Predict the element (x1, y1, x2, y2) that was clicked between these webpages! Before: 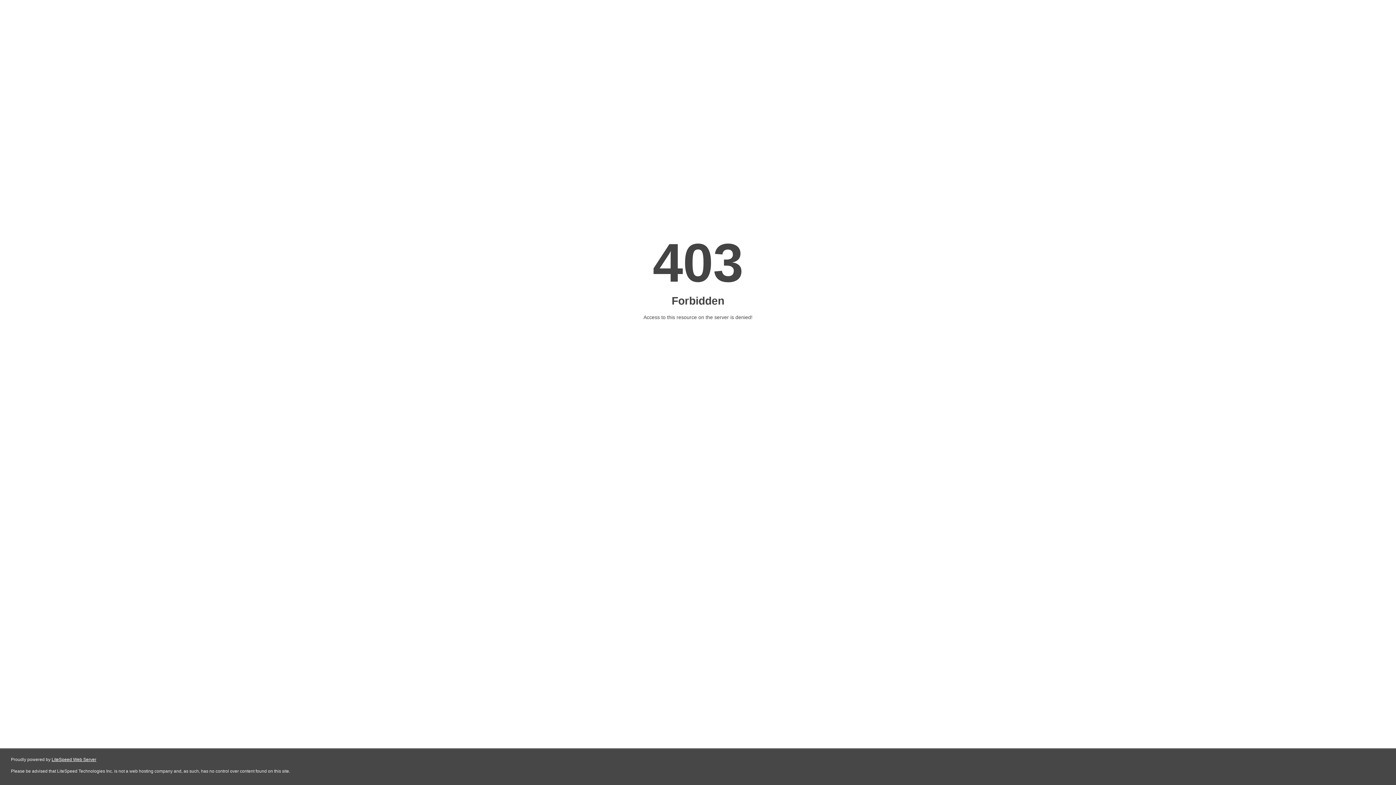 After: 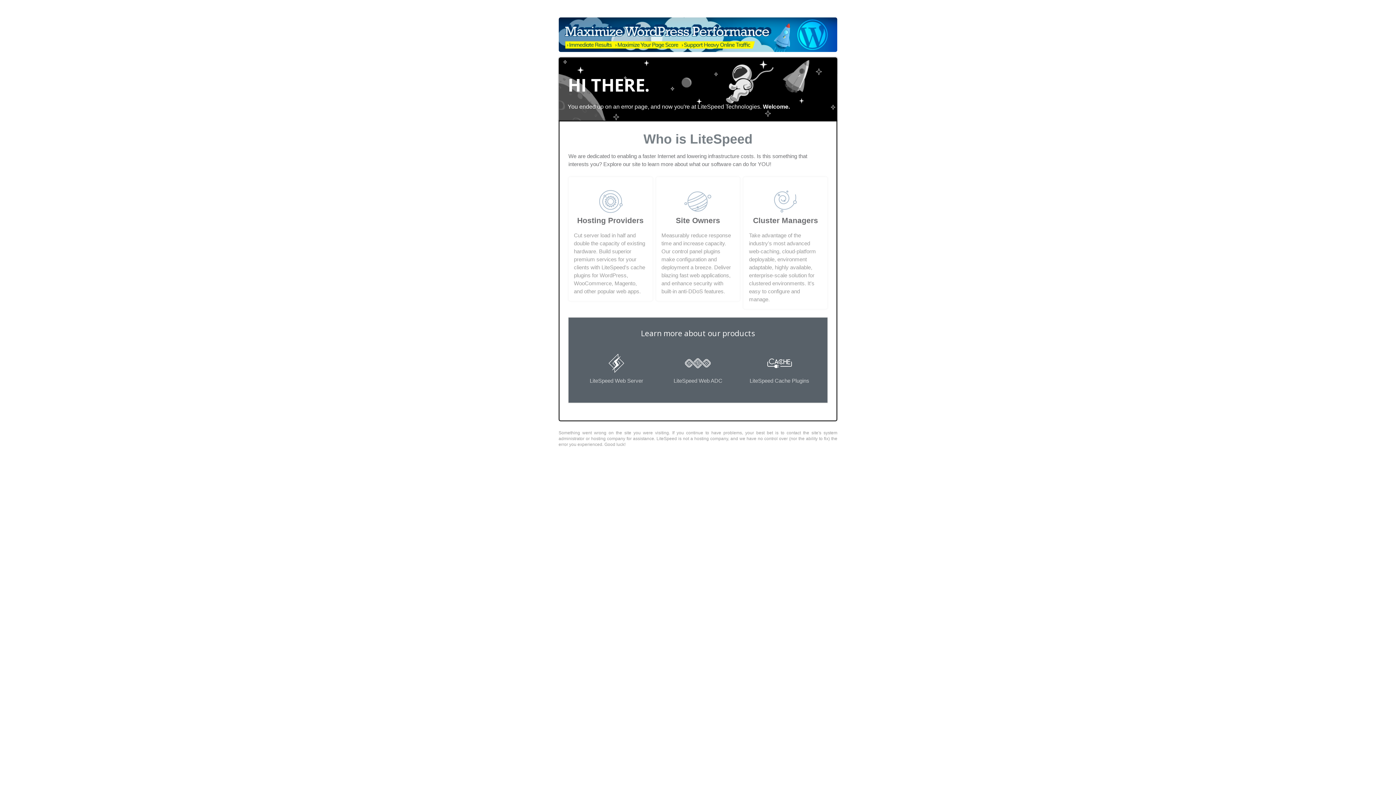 Action: label: LiteSpeed Web Server bbox: (51, 757, 96, 762)